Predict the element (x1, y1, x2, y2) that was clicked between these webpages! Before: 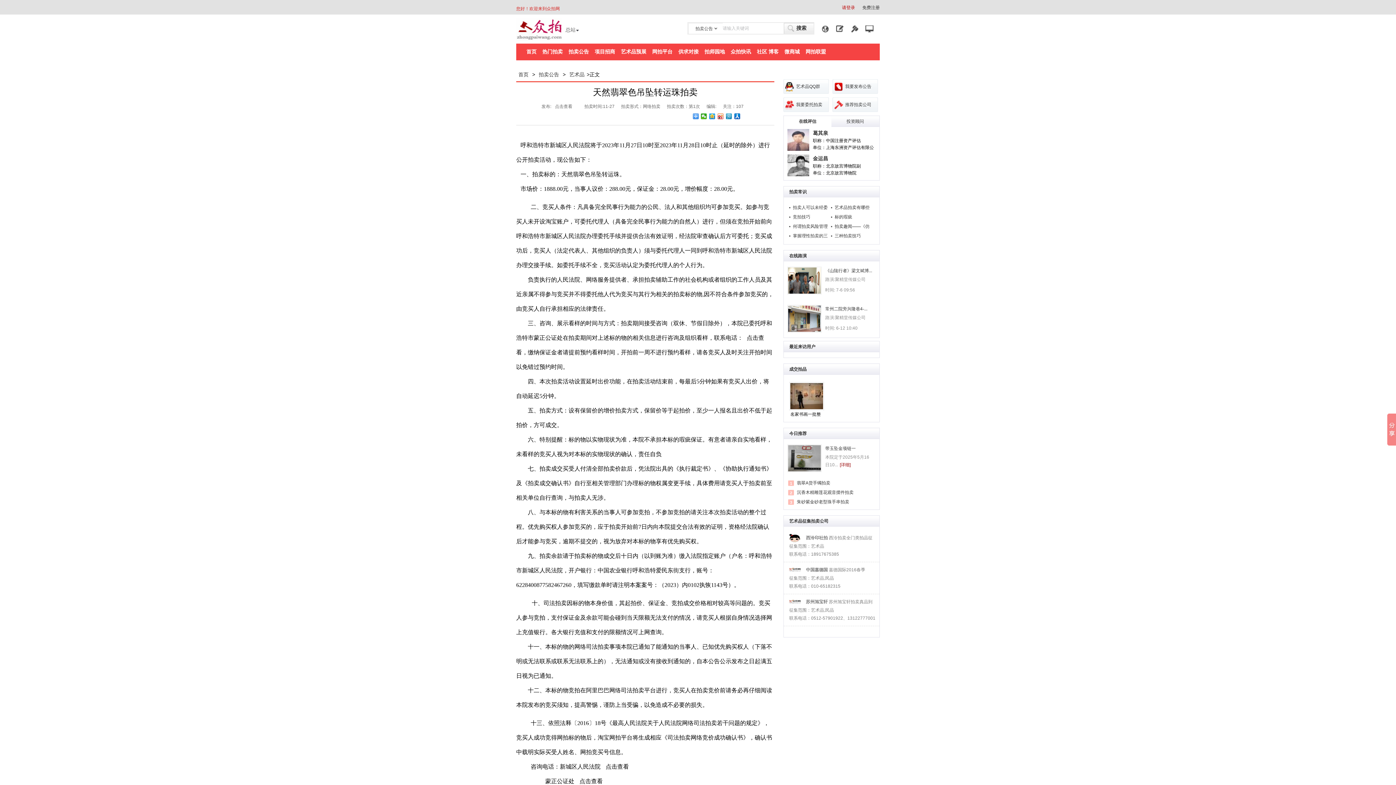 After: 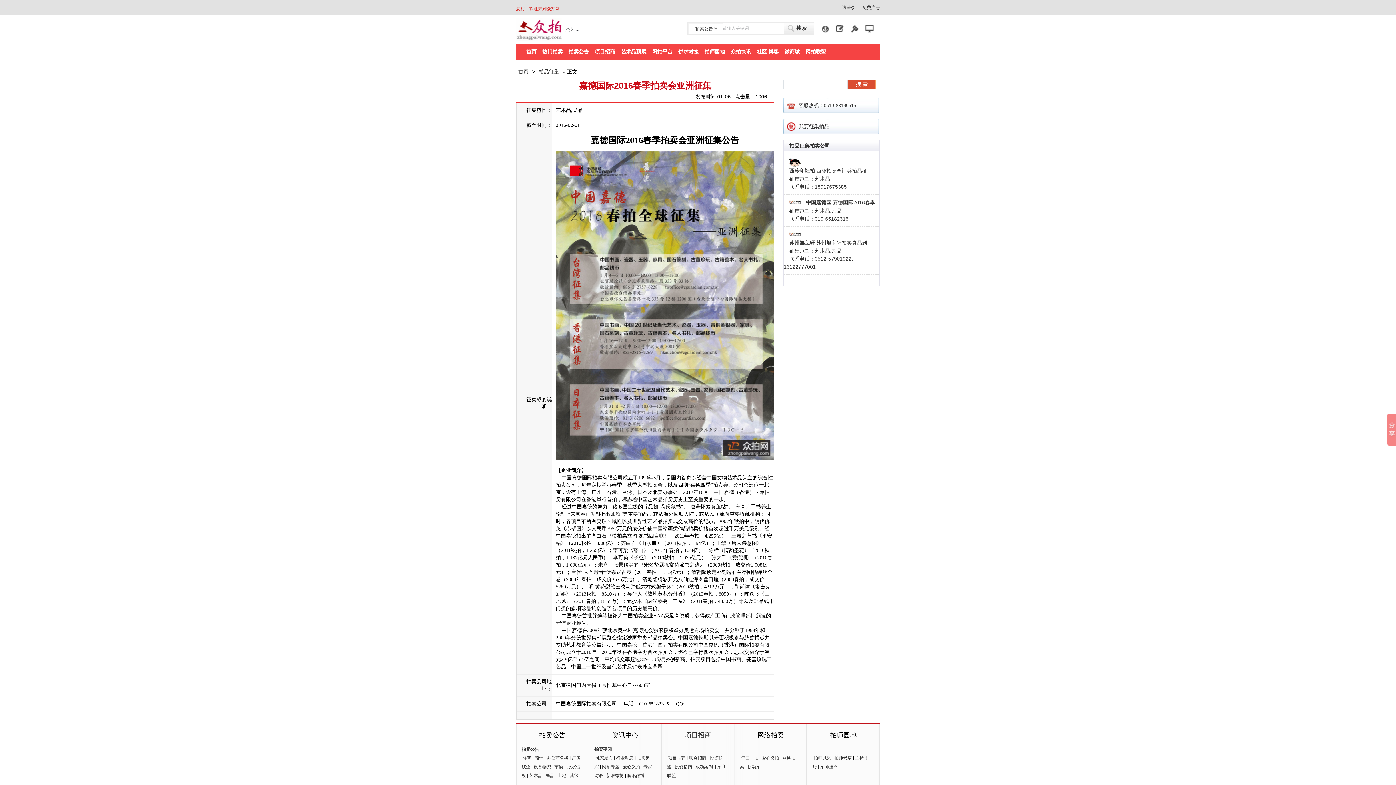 Action: label: 征集范围：艺术品,民品 bbox: (784, 574, 834, 582)